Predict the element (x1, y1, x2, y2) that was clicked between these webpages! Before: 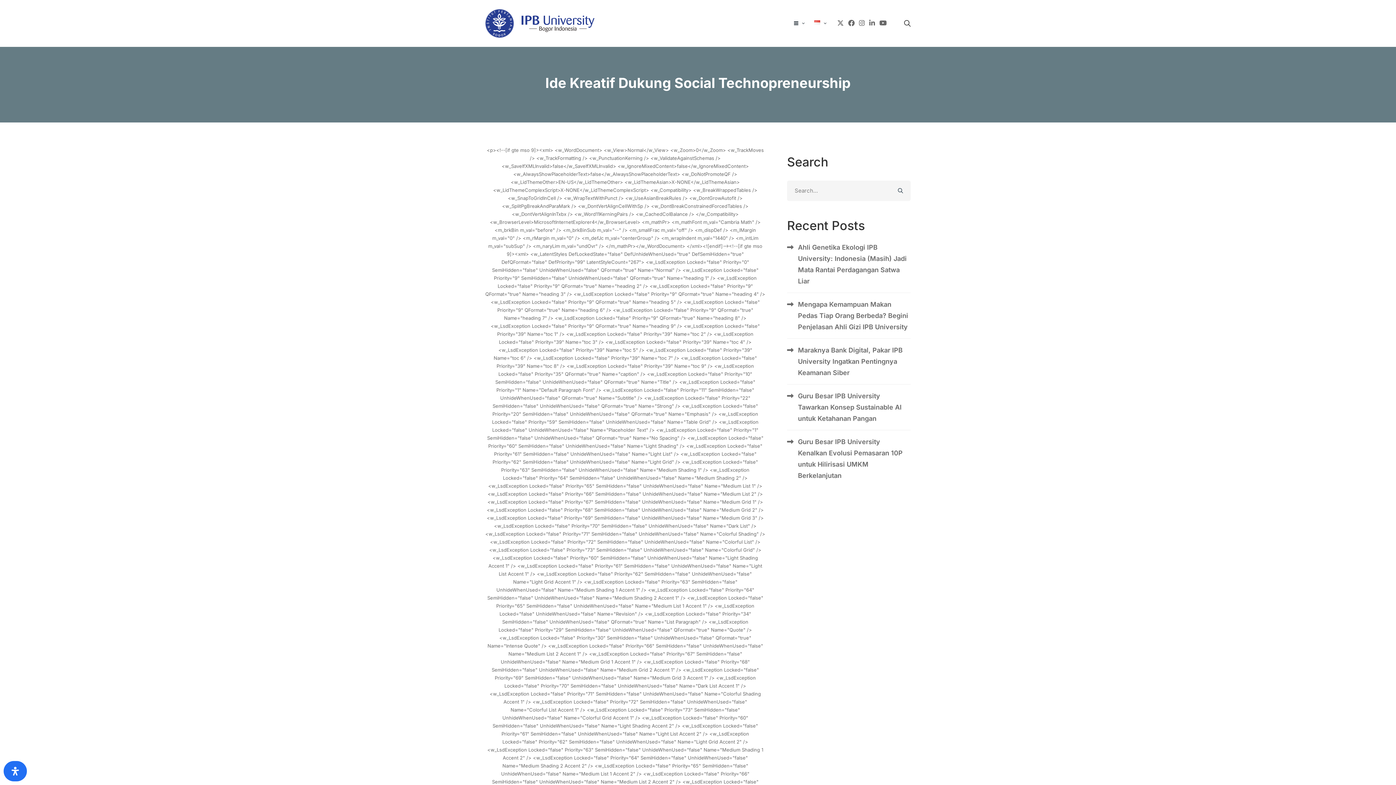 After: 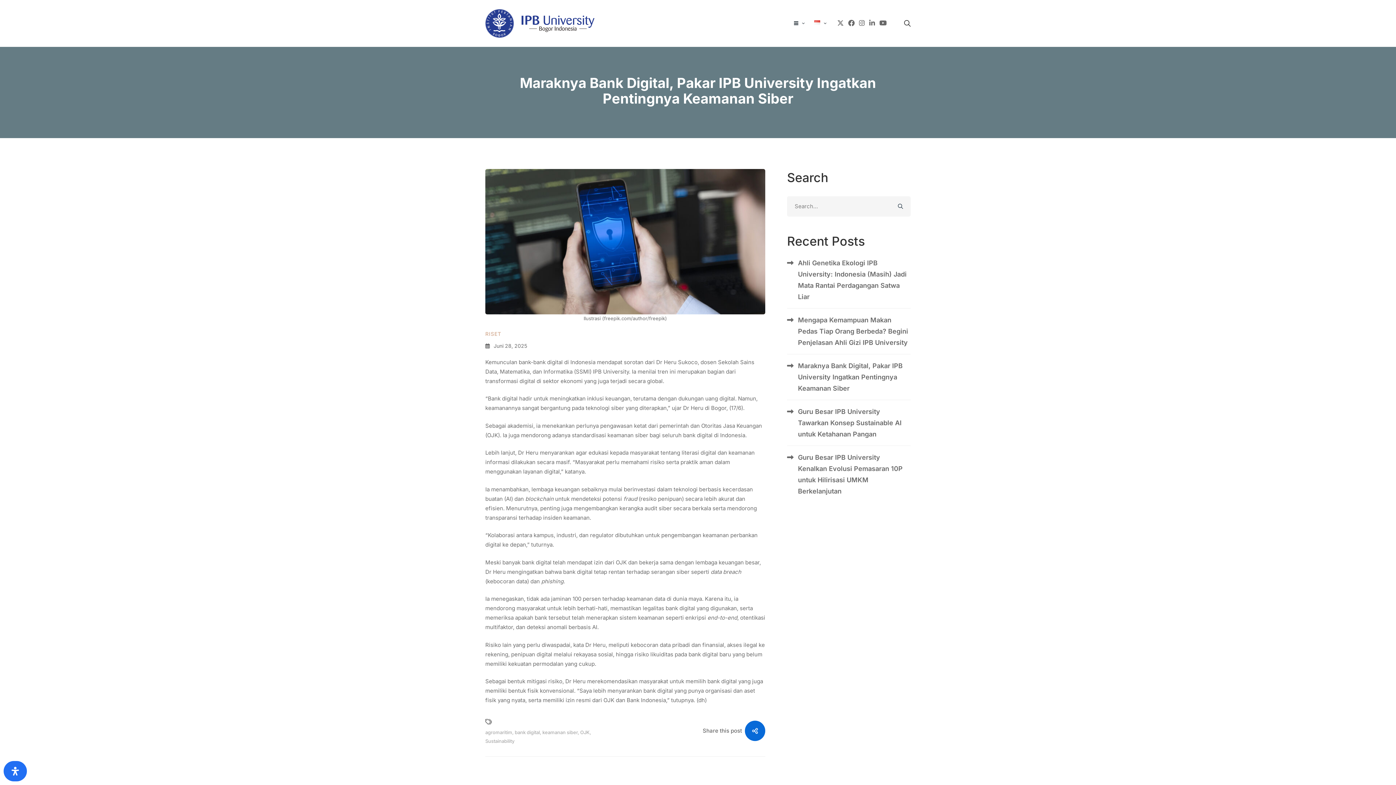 Action: bbox: (787, 338, 910, 384) label: Maraknya Bank Digital, Pakar IPB University Ingatkan Pentingnya Keamanan Siber